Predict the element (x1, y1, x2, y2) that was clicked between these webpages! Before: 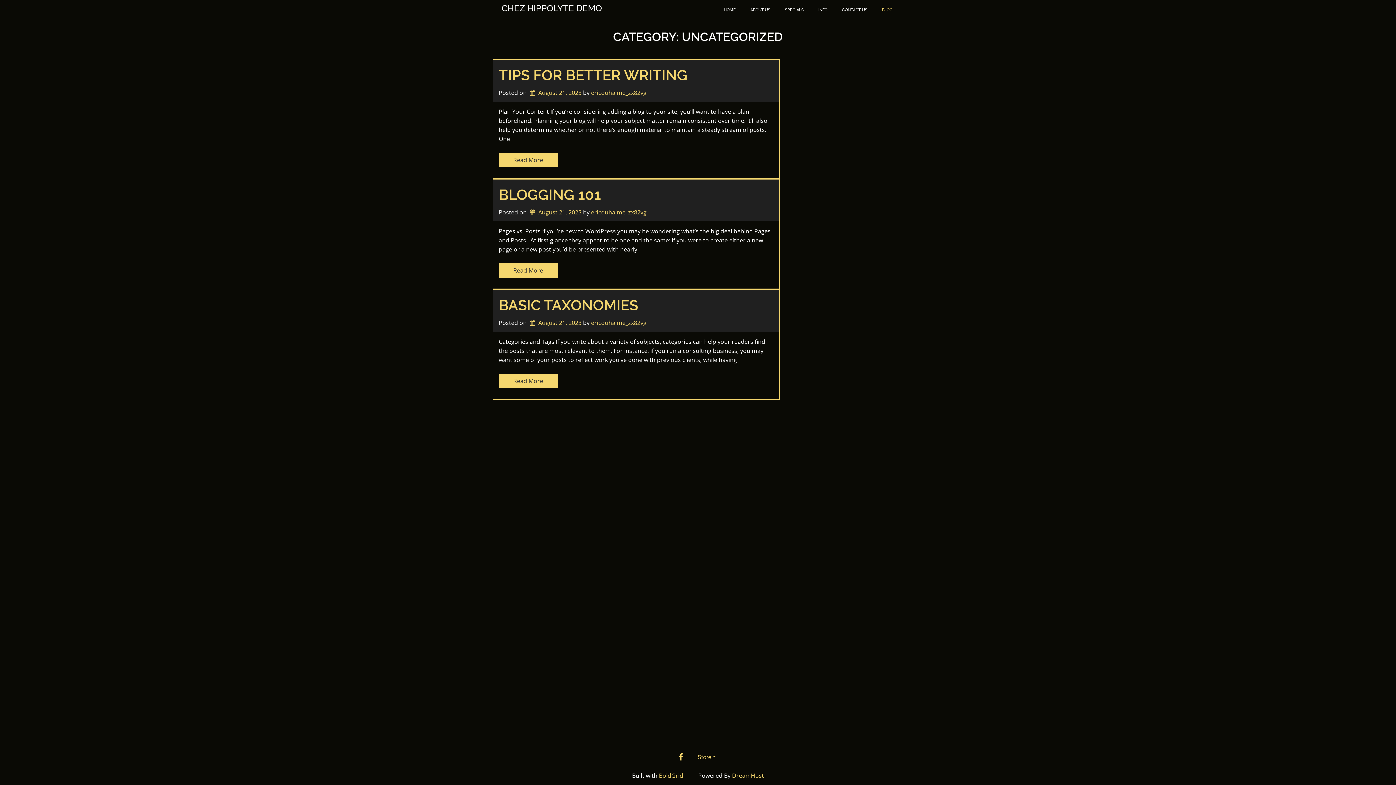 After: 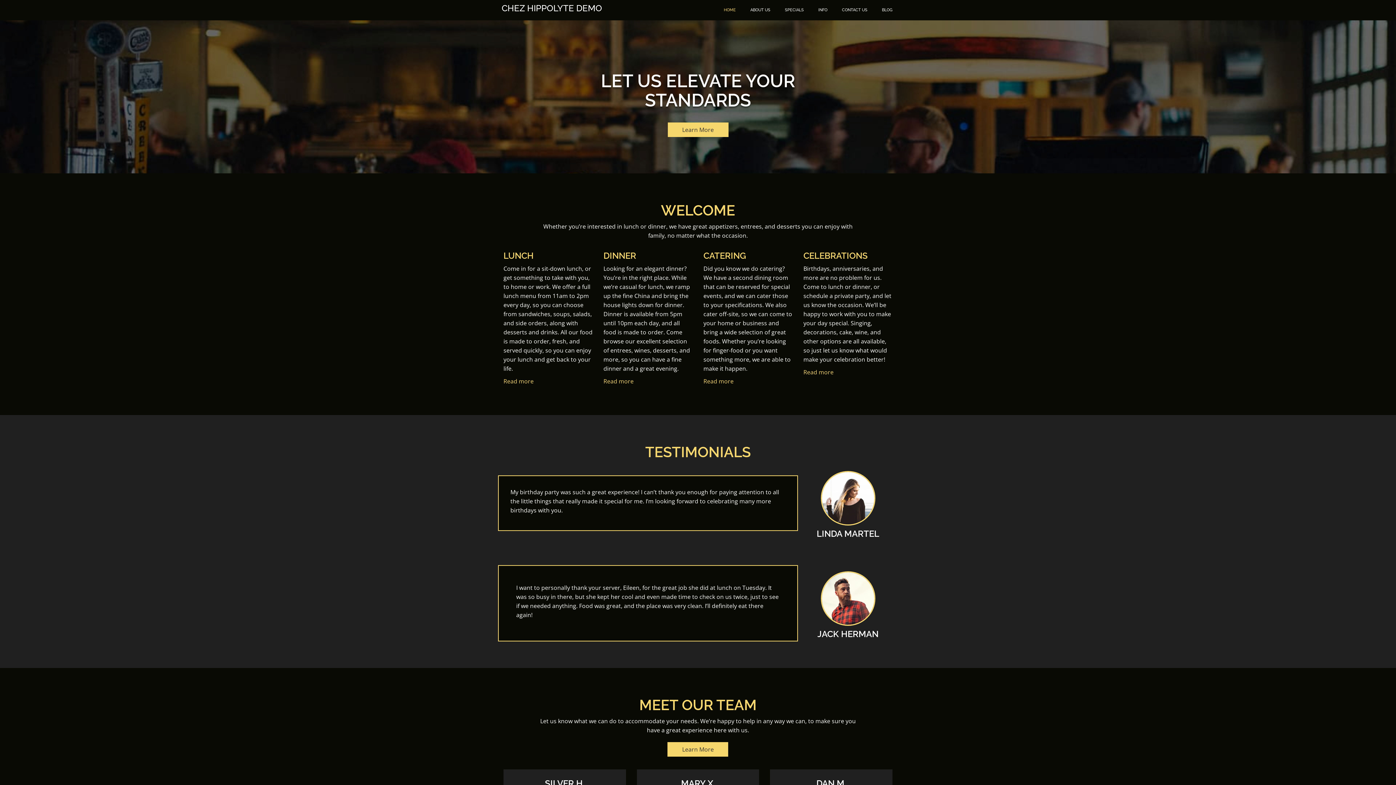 Action: bbox: (716, 2, 743, 17) label: HOME